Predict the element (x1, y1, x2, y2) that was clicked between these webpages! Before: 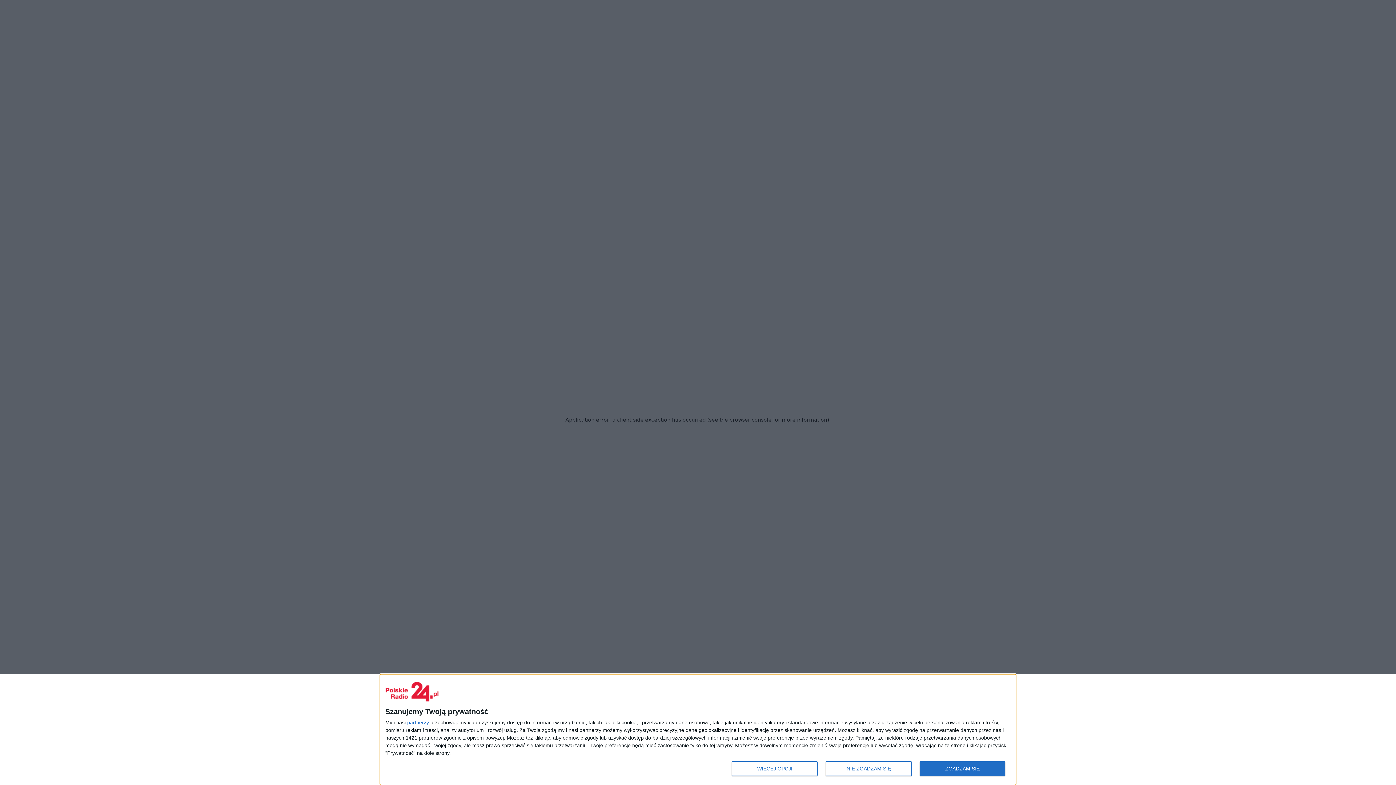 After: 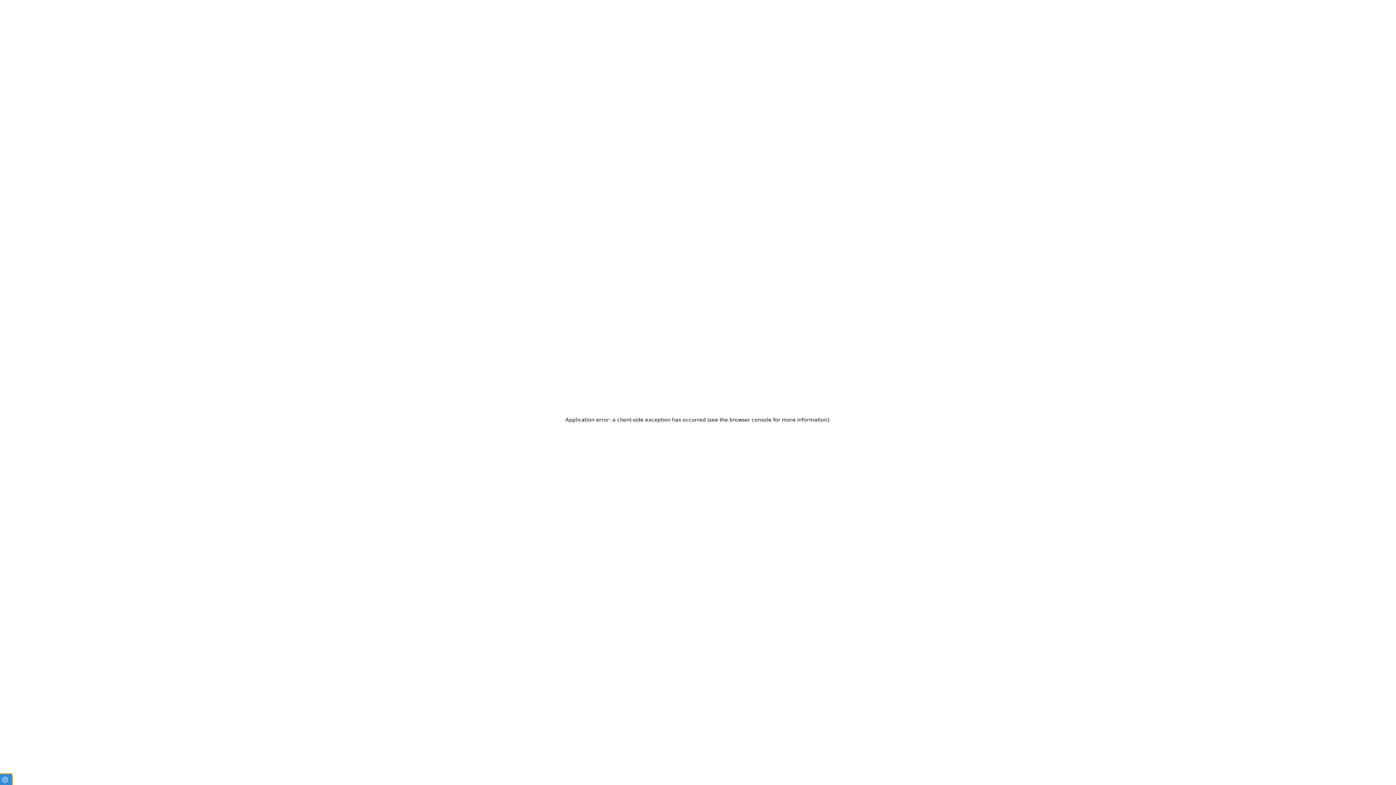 Action: bbox: (919, 761, 1005, 776) label: ZGADZAM SIĘ